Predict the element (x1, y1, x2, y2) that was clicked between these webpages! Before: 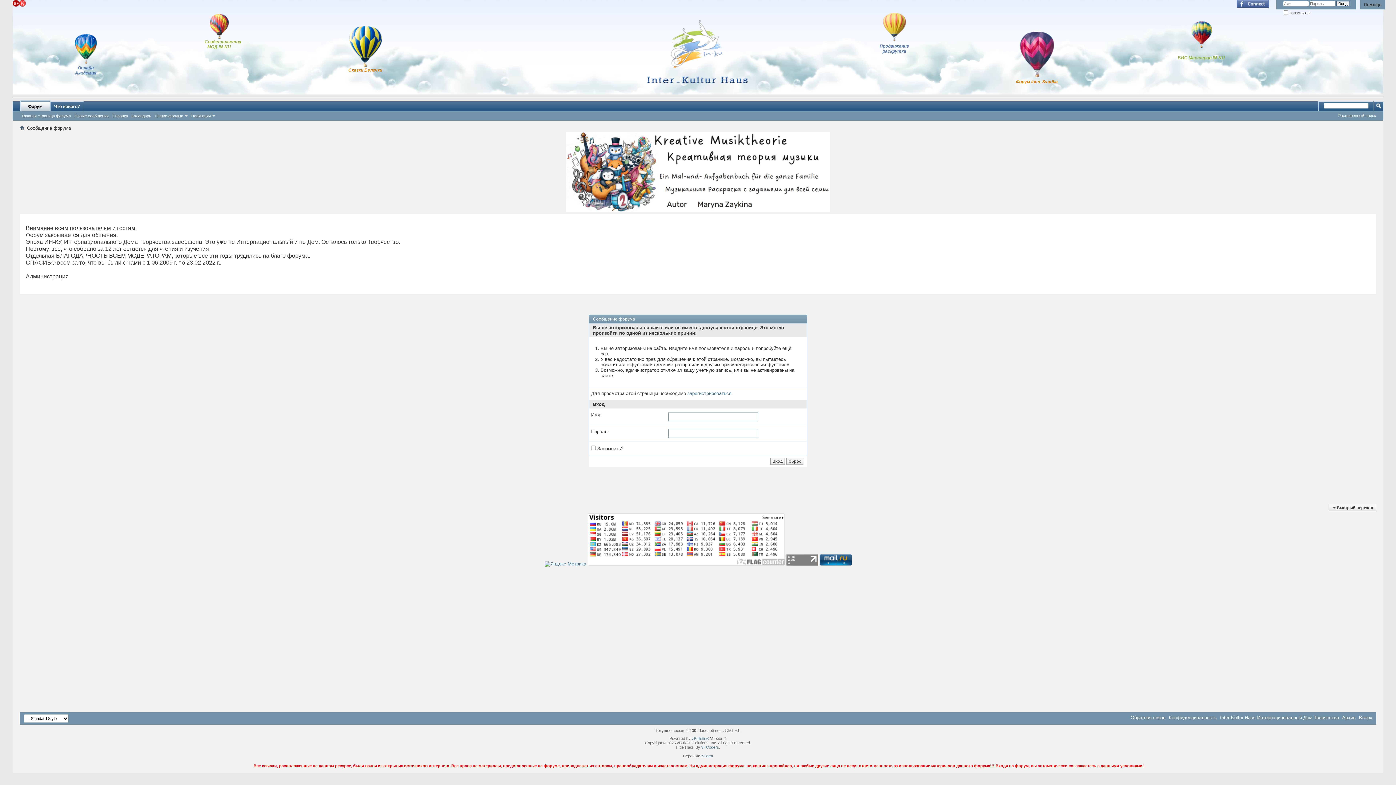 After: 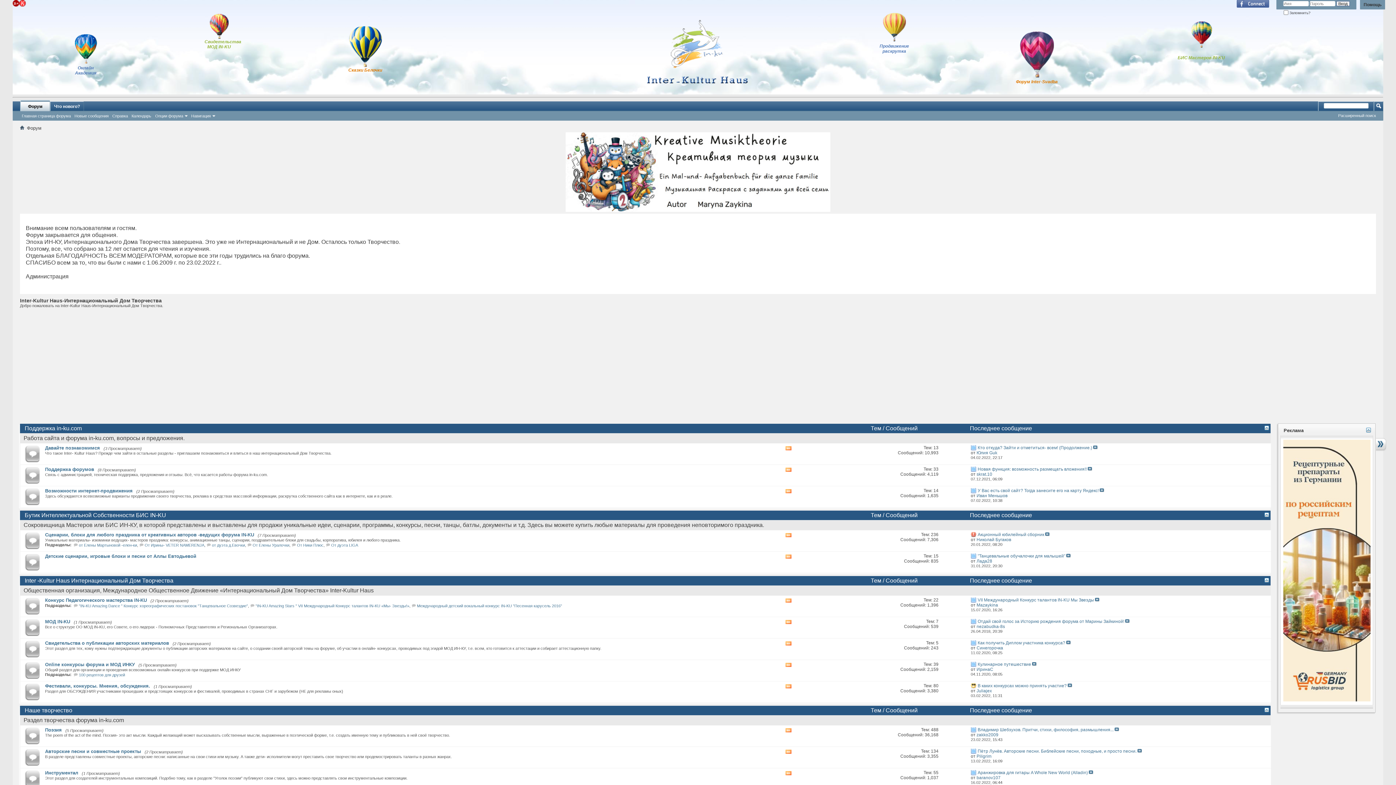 Action: bbox: (20, 125, 24, 130)